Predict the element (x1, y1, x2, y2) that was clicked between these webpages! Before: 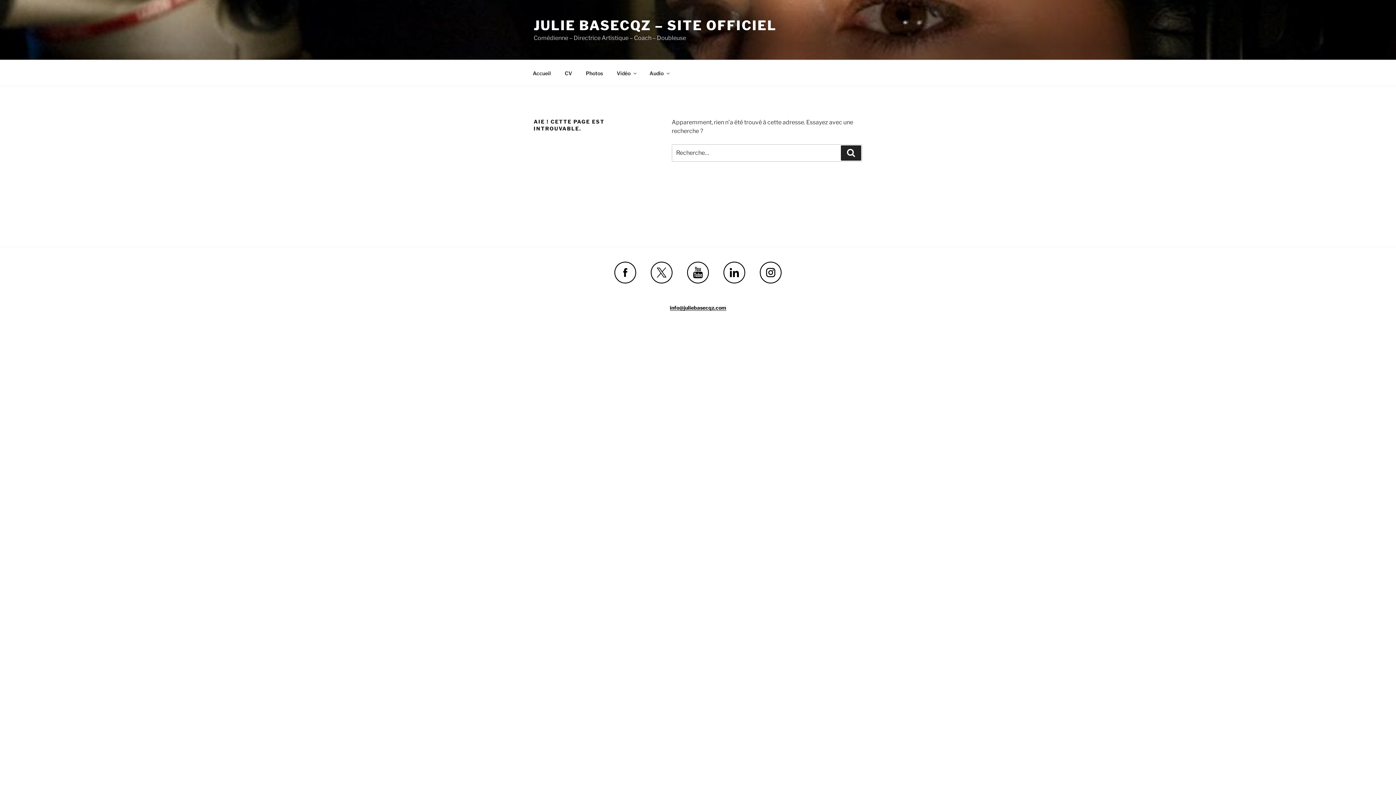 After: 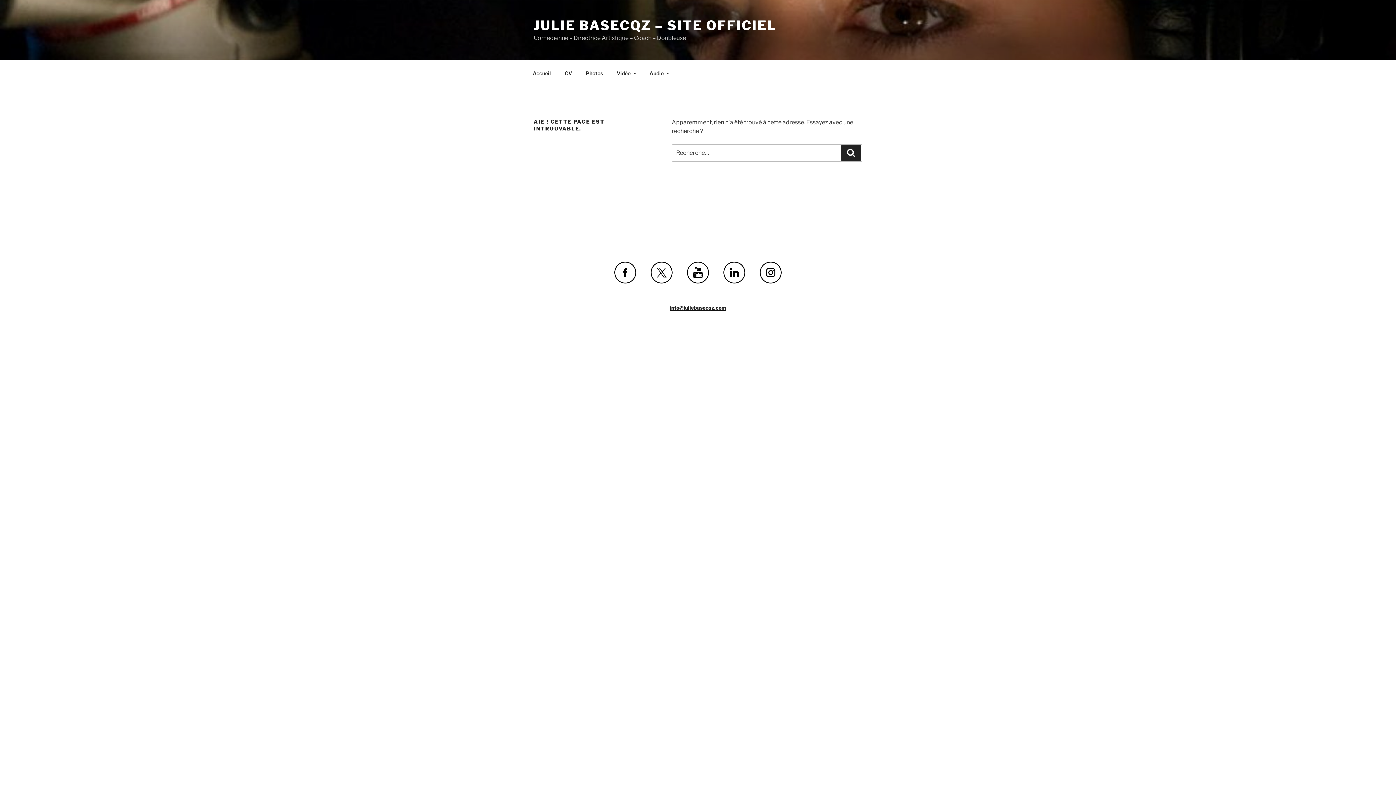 Action: bbox: (760, 261, 781, 283)